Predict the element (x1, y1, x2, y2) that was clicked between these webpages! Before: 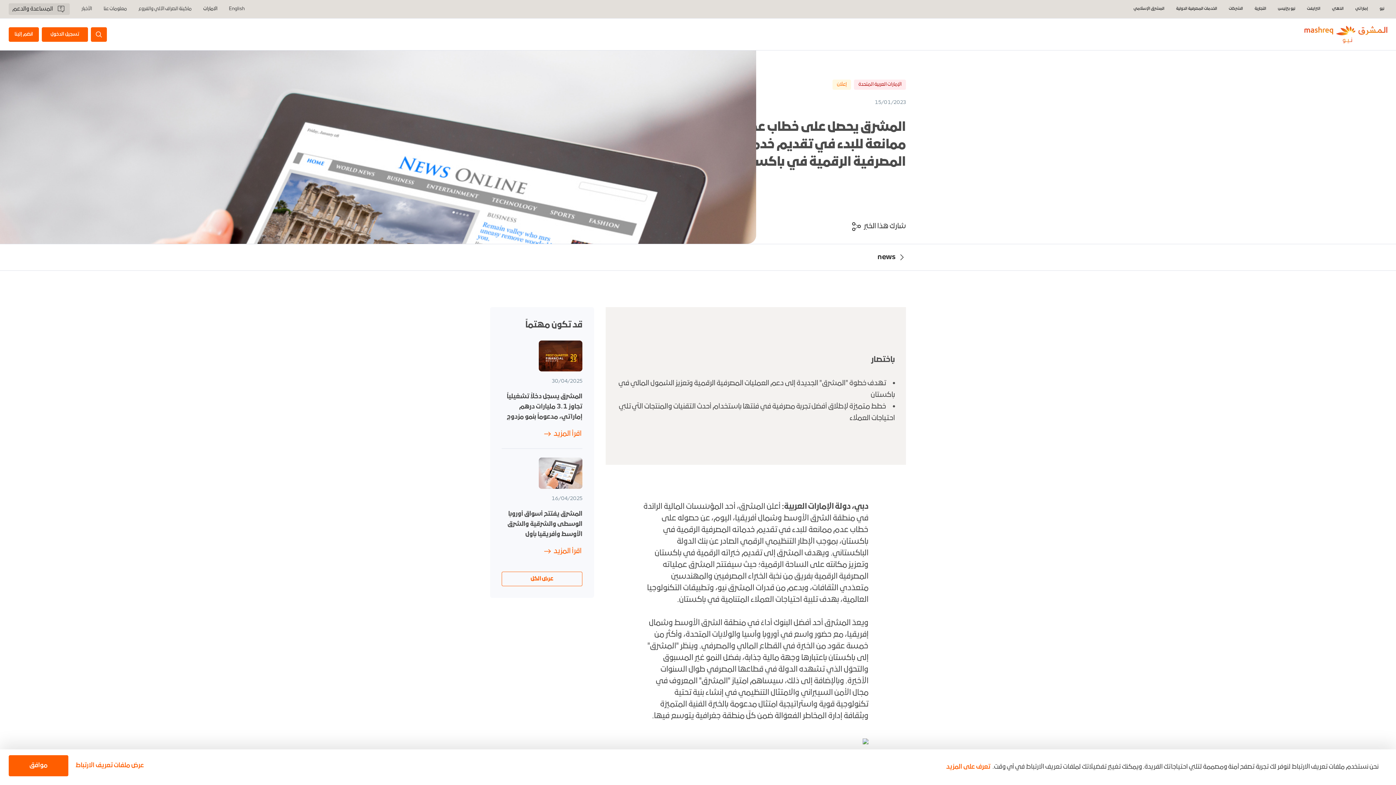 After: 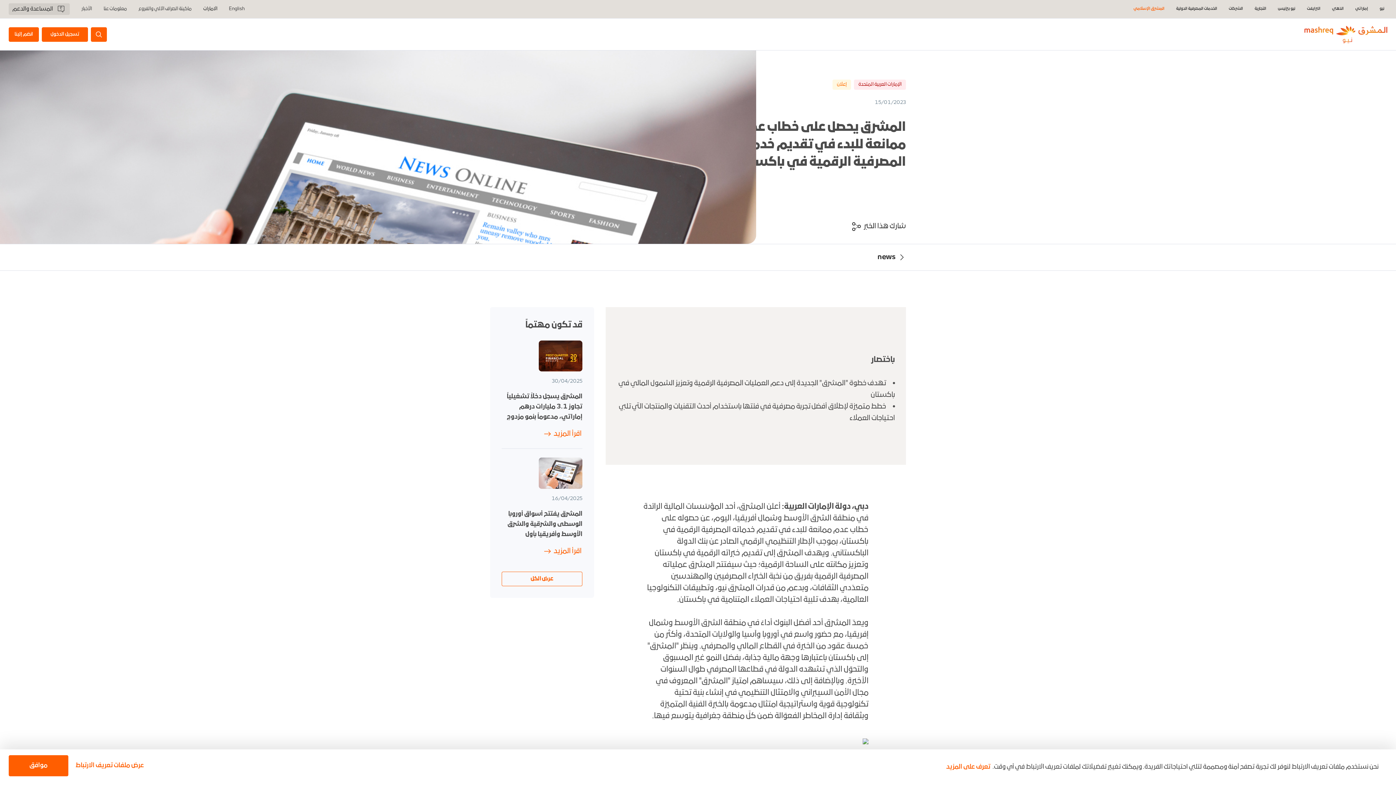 Action: bbox: (1133, 6, 1164, 12) label: المشرق الإسلامي